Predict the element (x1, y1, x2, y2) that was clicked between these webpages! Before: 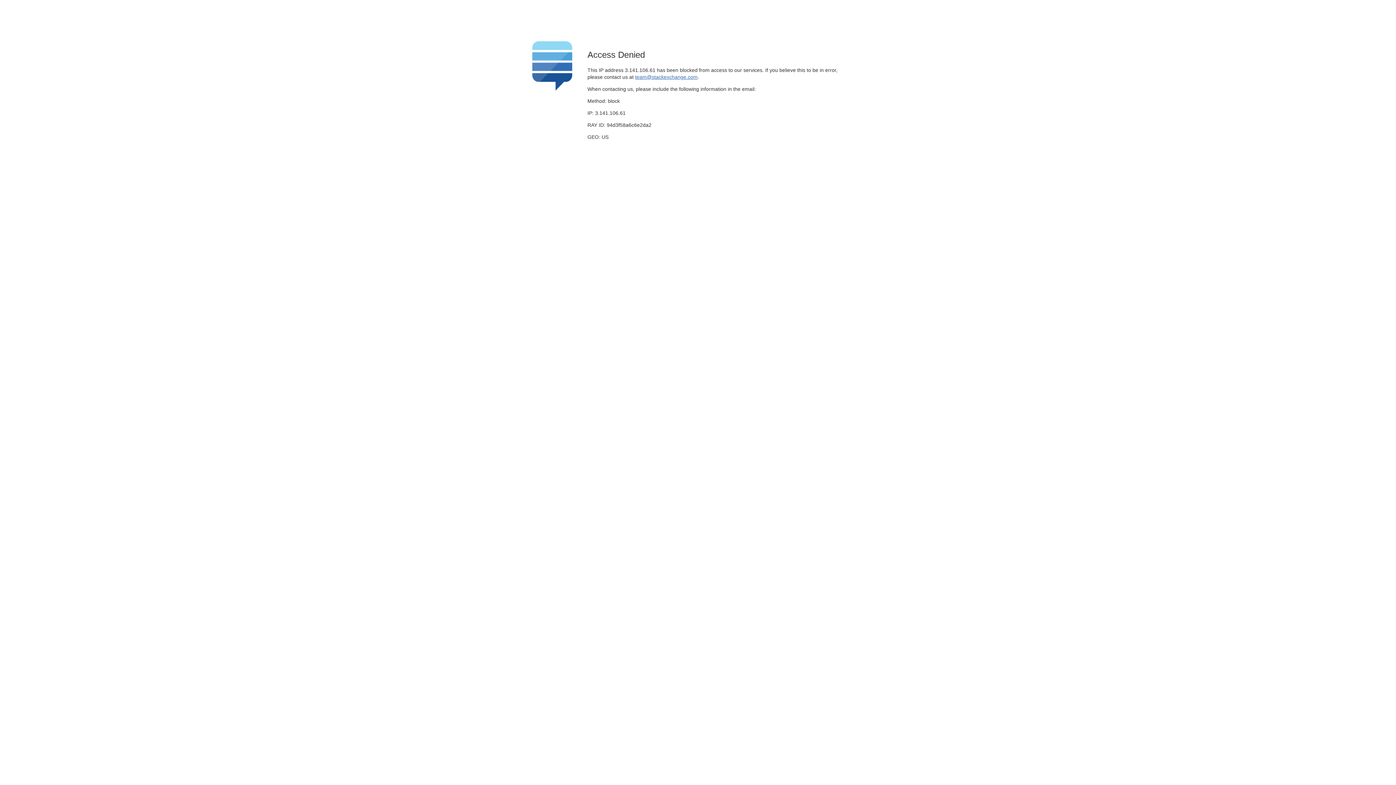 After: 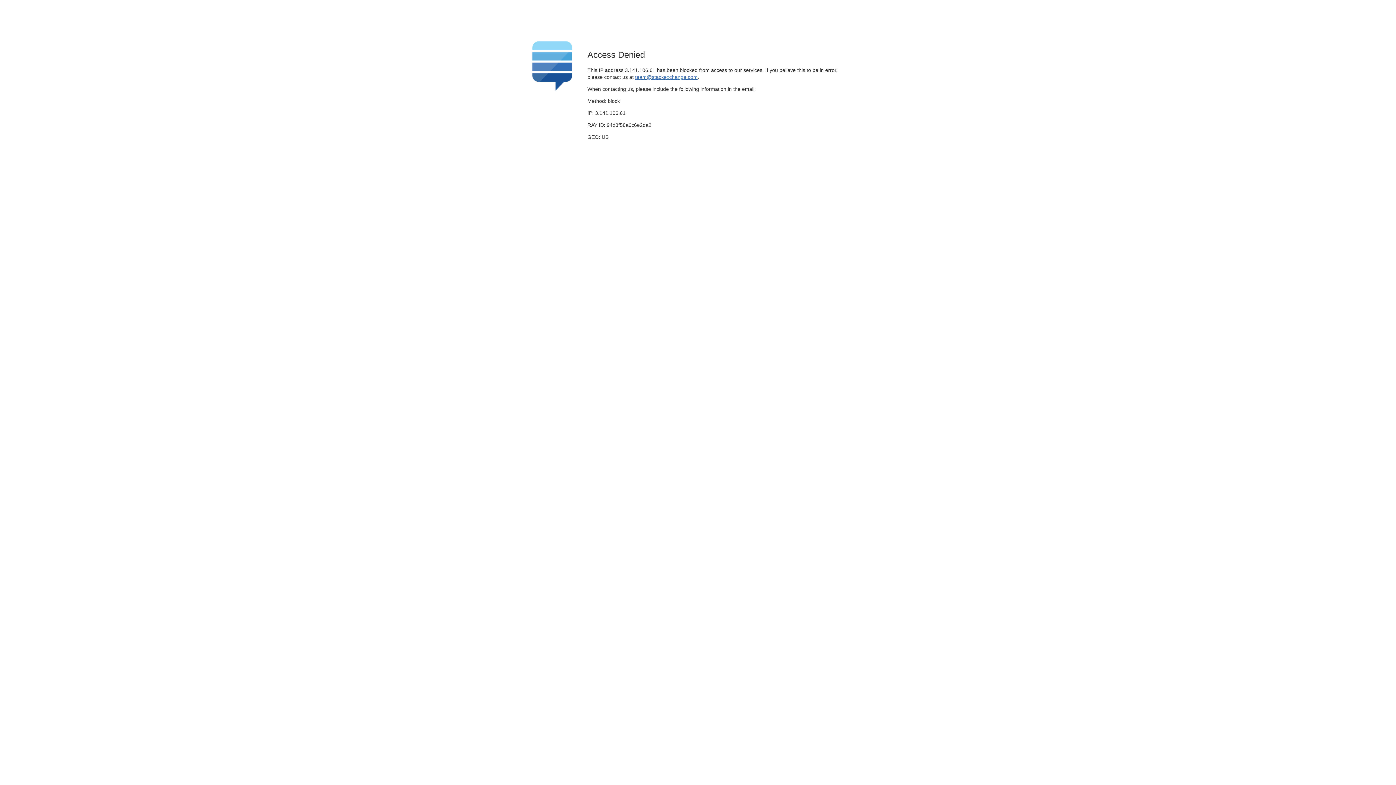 Action: bbox: (635, 74, 697, 79) label: team@stackexchange.com